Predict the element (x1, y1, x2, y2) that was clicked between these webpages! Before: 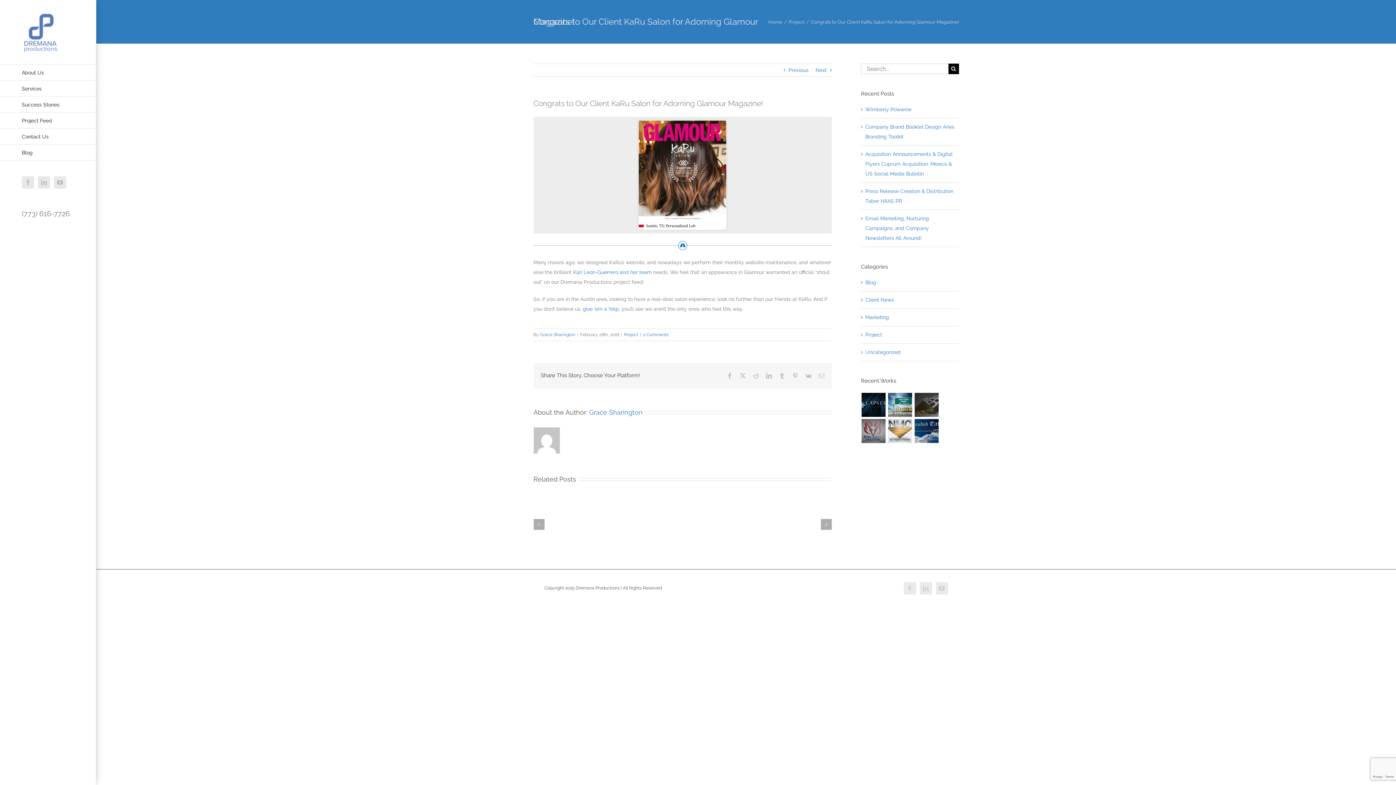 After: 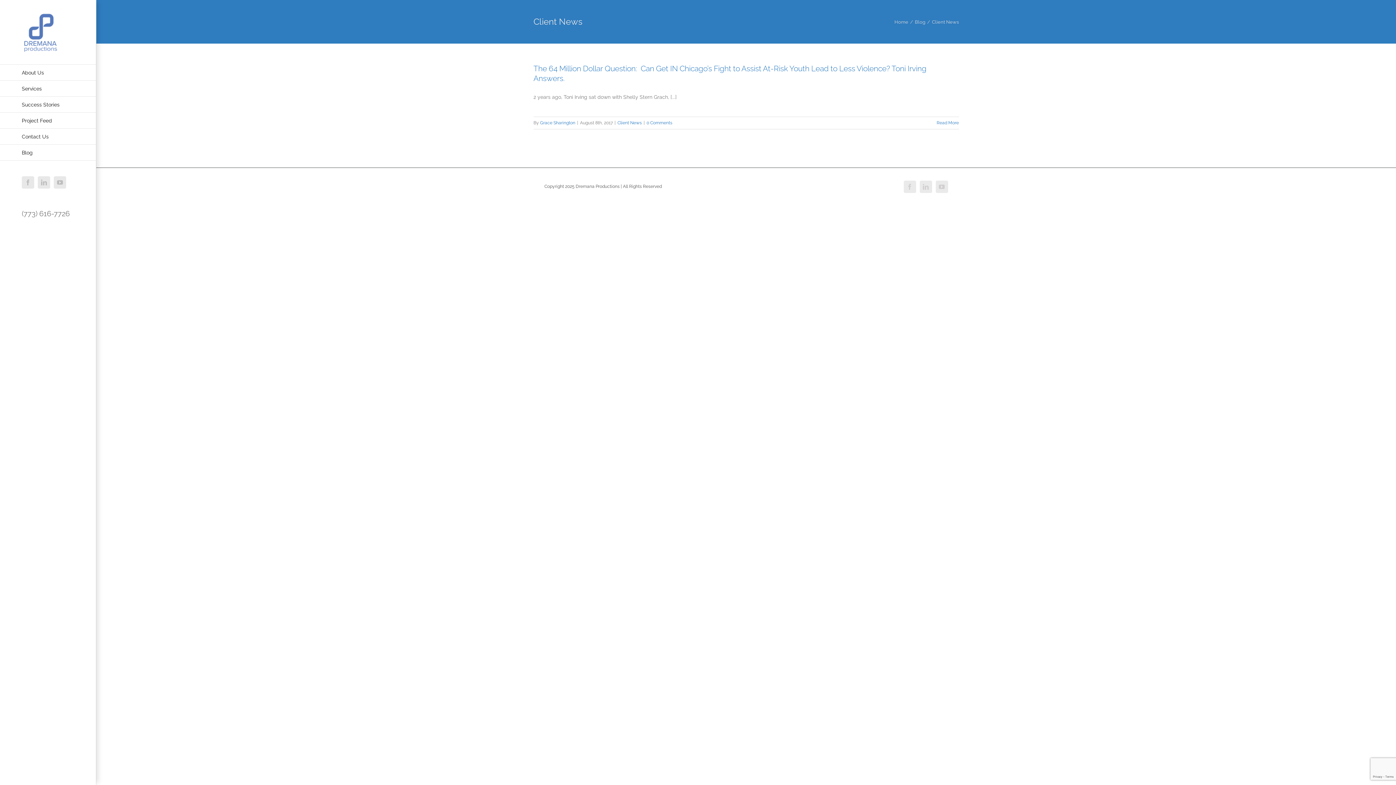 Action: label: Client News bbox: (865, 295, 955, 305)